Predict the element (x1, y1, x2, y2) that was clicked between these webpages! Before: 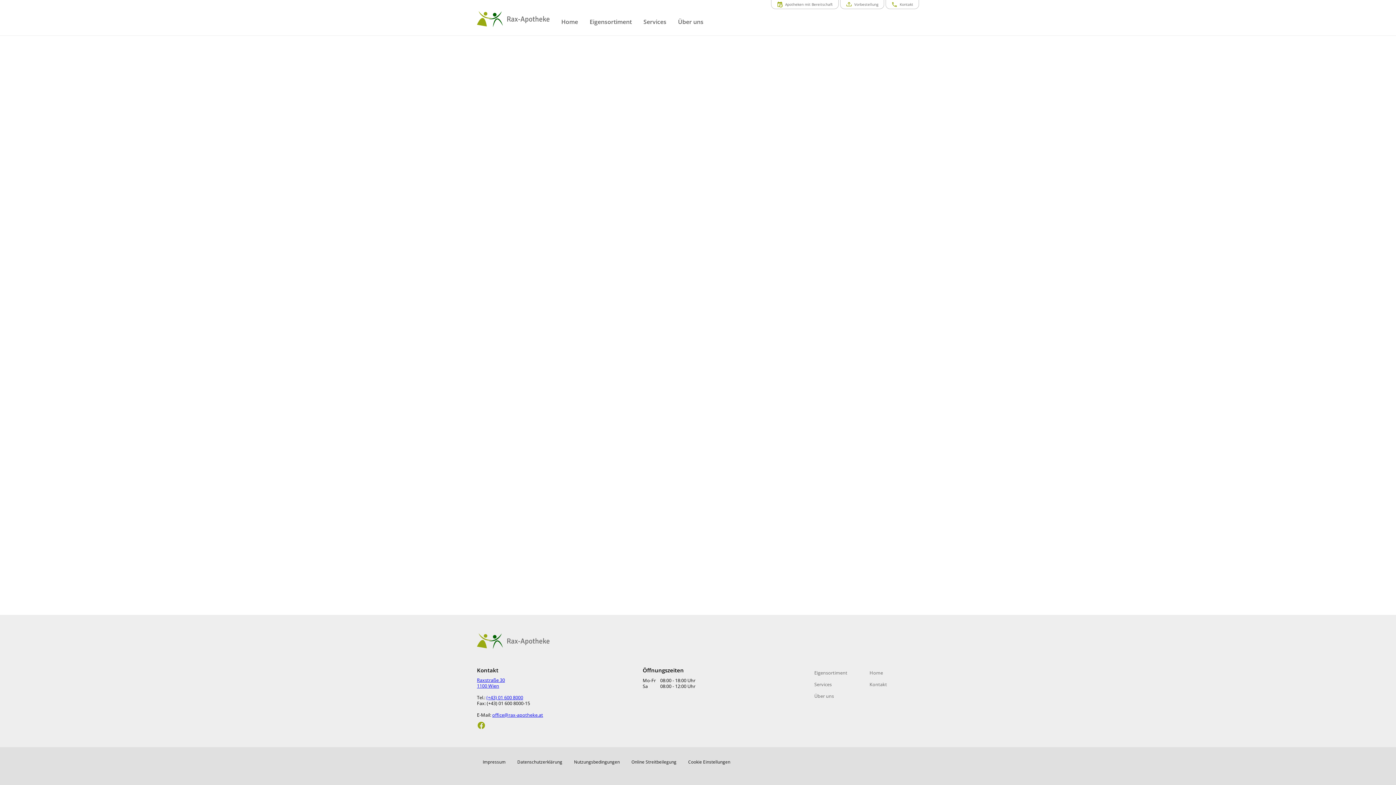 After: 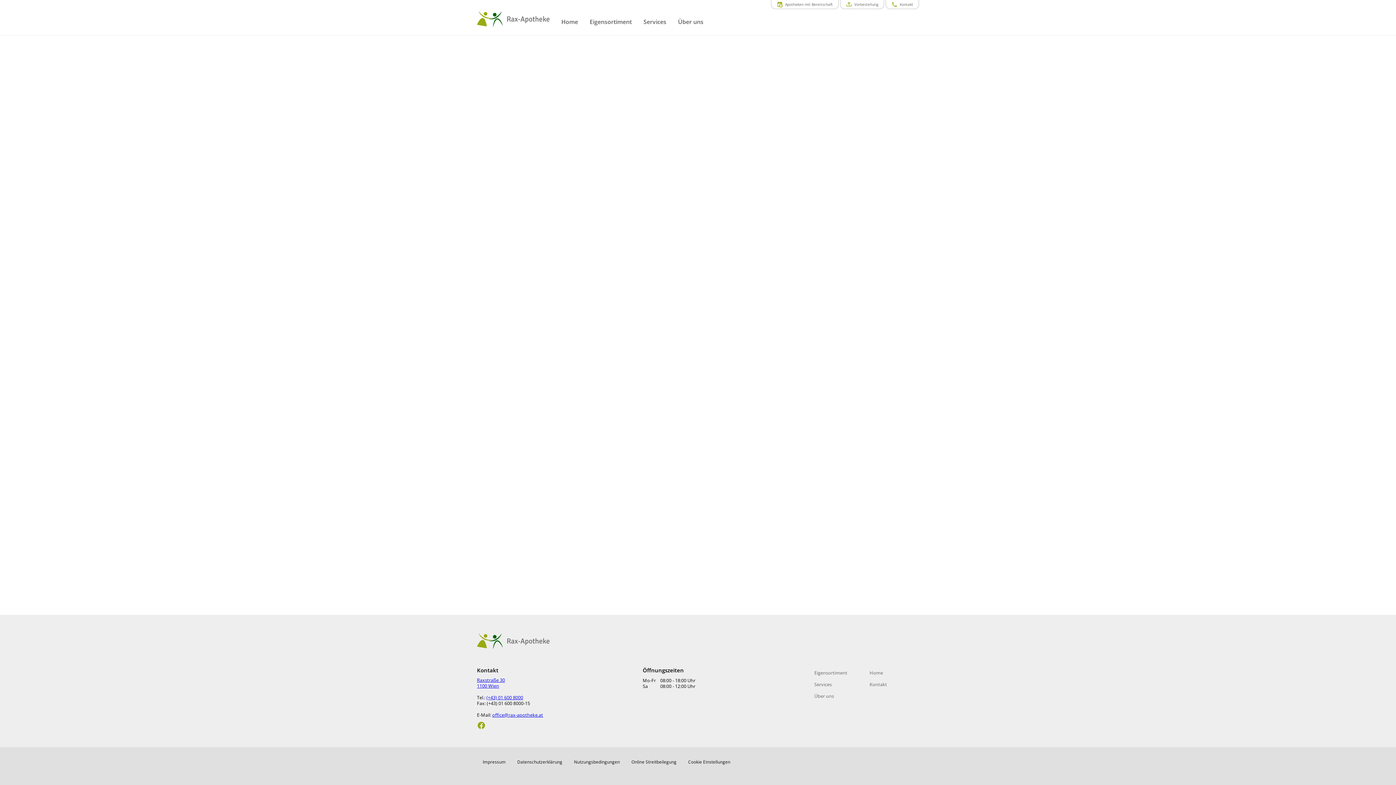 Action: bbox: (477, 646, 549, 652)